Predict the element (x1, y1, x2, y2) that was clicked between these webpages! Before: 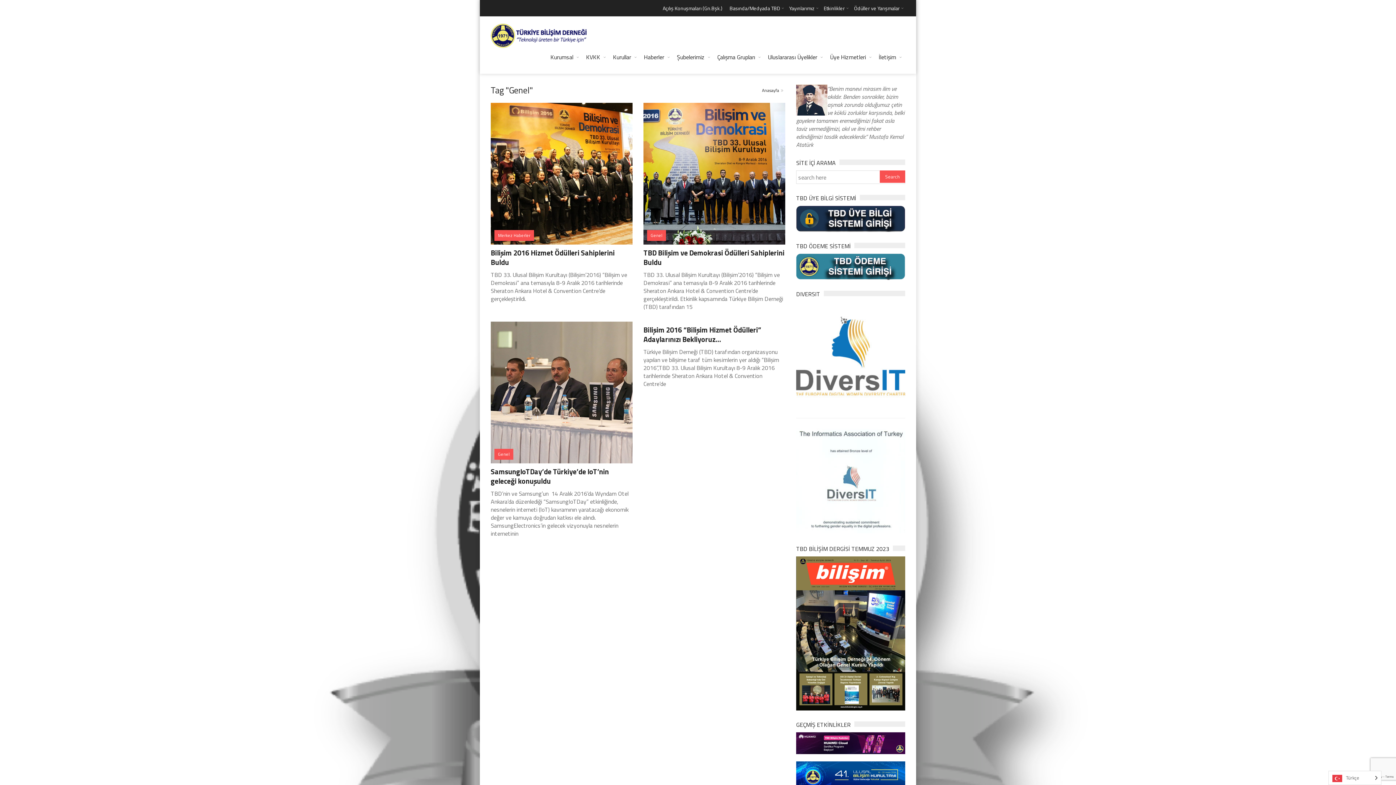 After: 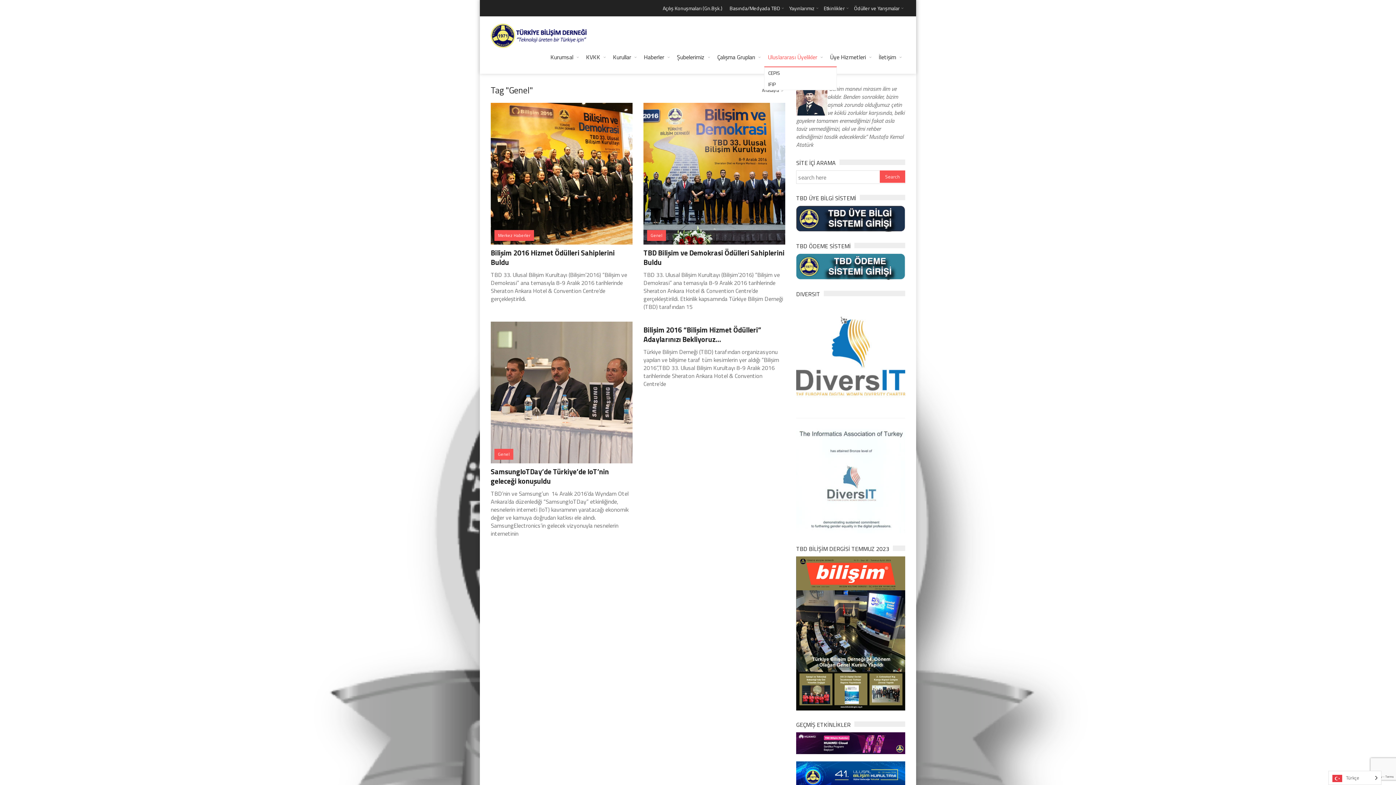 Action: bbox: (764, 48, 826, 66) label: Uluslararası Üyelikler